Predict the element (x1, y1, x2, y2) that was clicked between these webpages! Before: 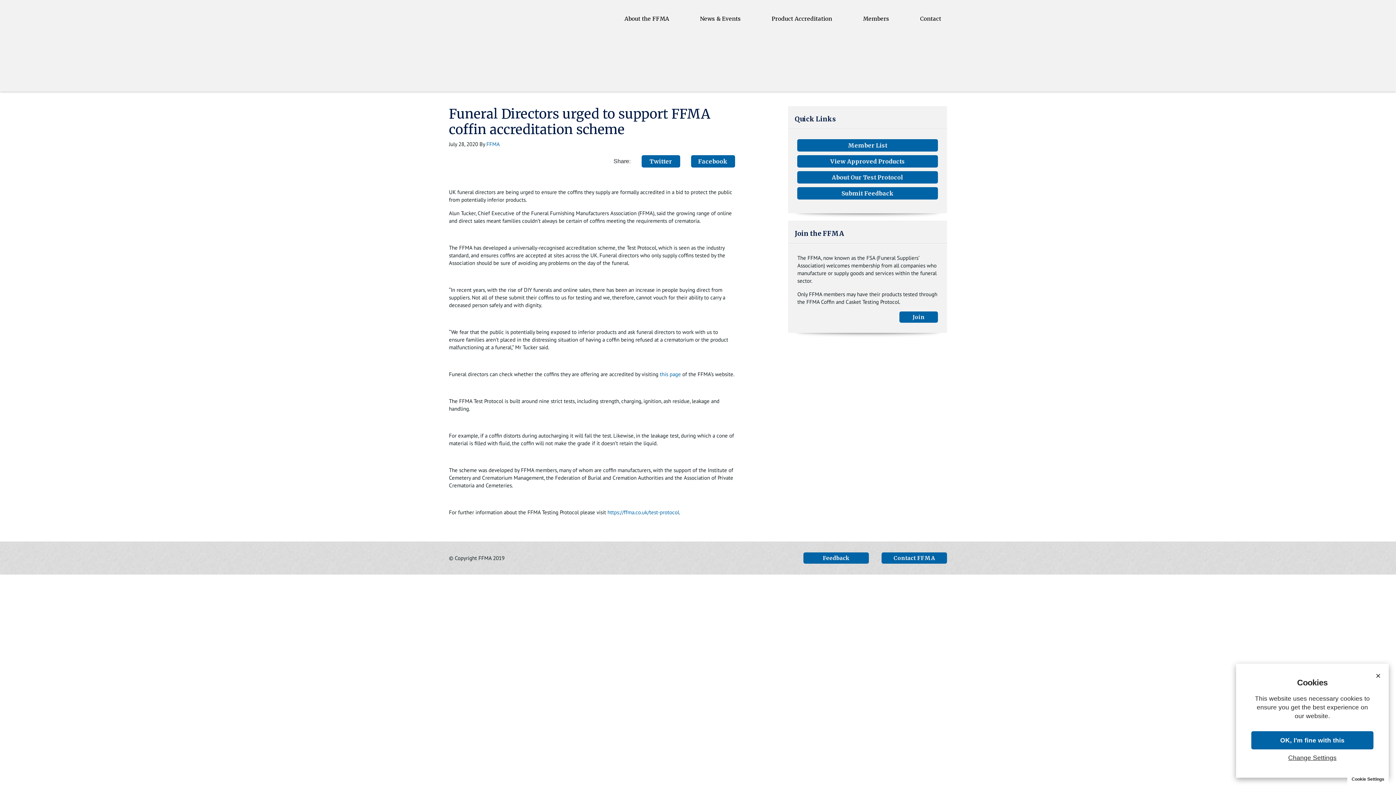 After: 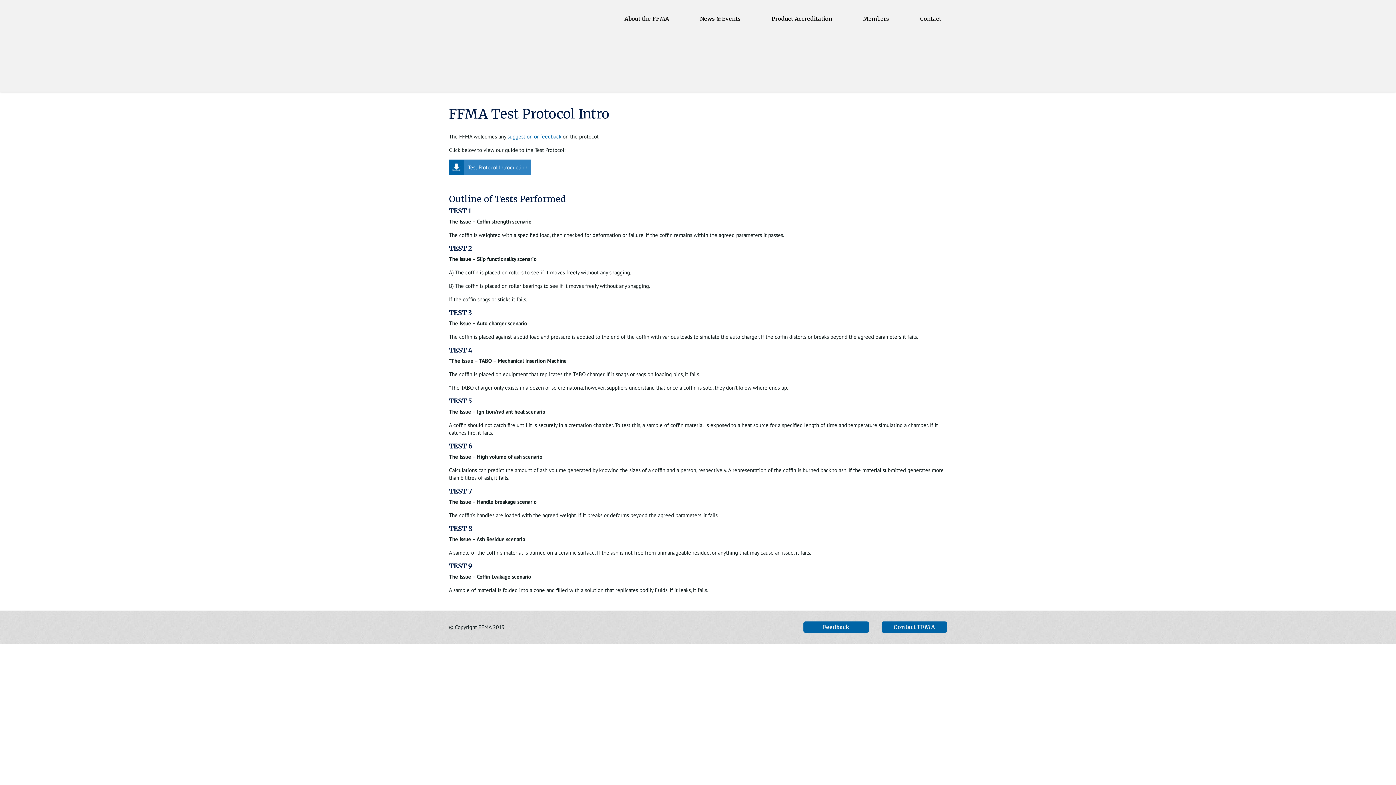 Action: label: https://ffma.co.uk/test-protocol bbox: (607, 509, 679, 516)